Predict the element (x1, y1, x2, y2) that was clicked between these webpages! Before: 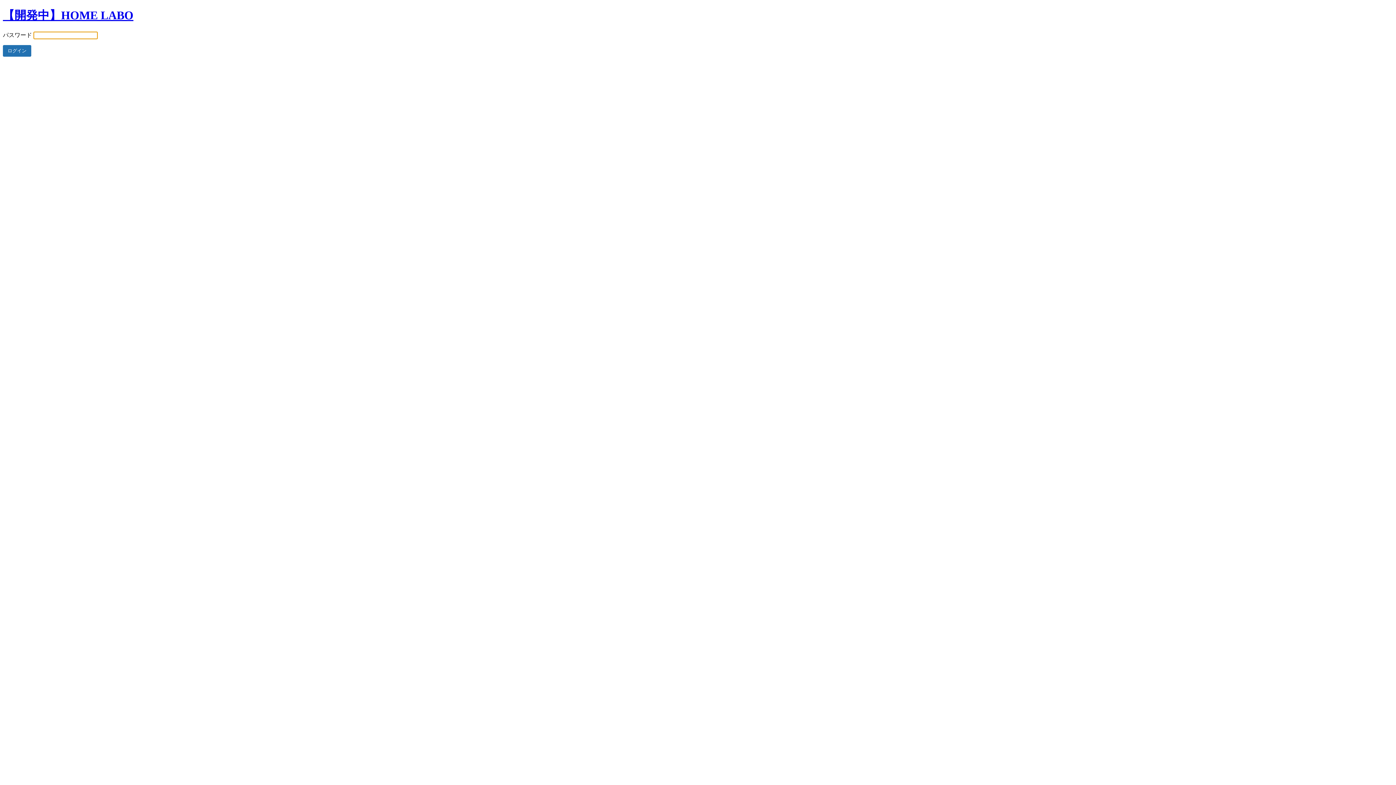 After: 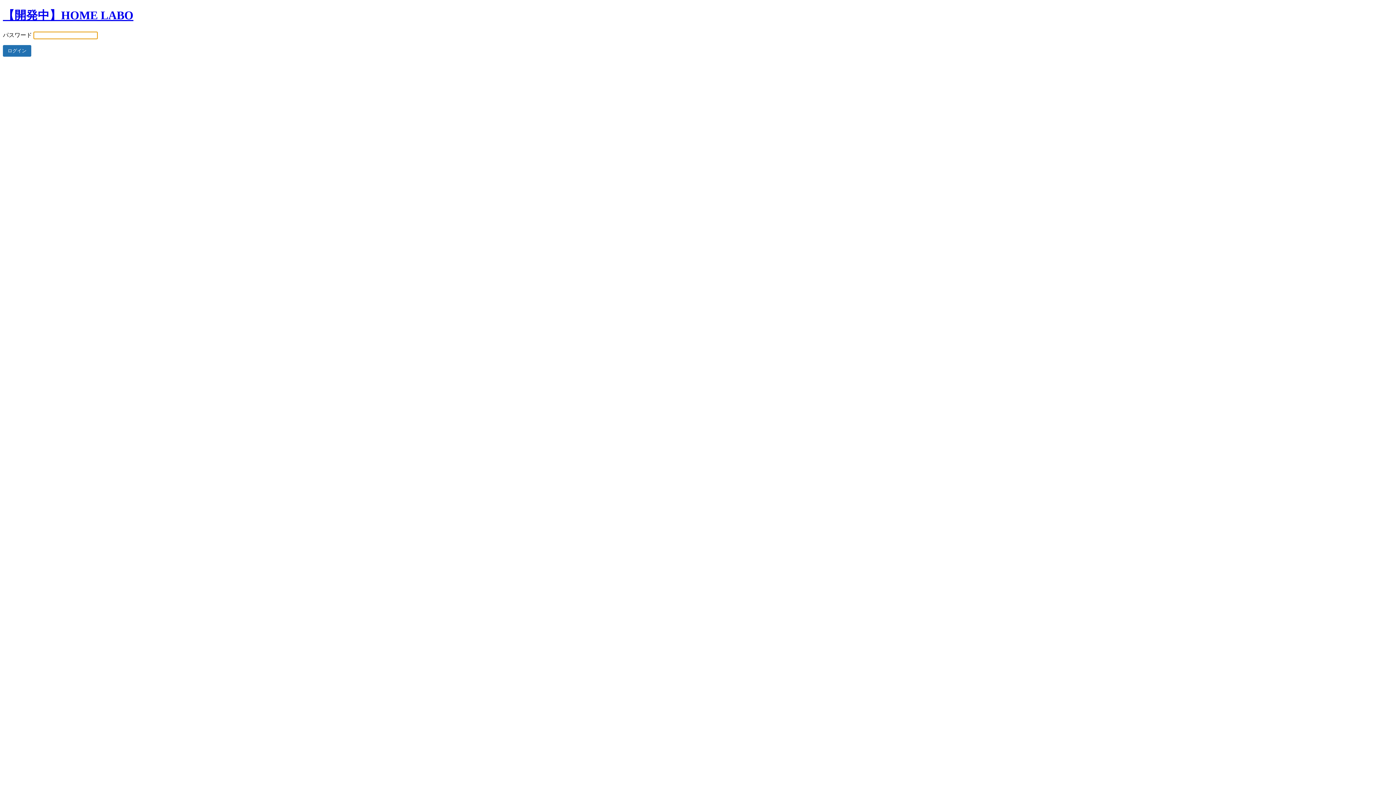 Action: label: 【開発中】HOME LABO bbox: (2, 8, 133, 21)